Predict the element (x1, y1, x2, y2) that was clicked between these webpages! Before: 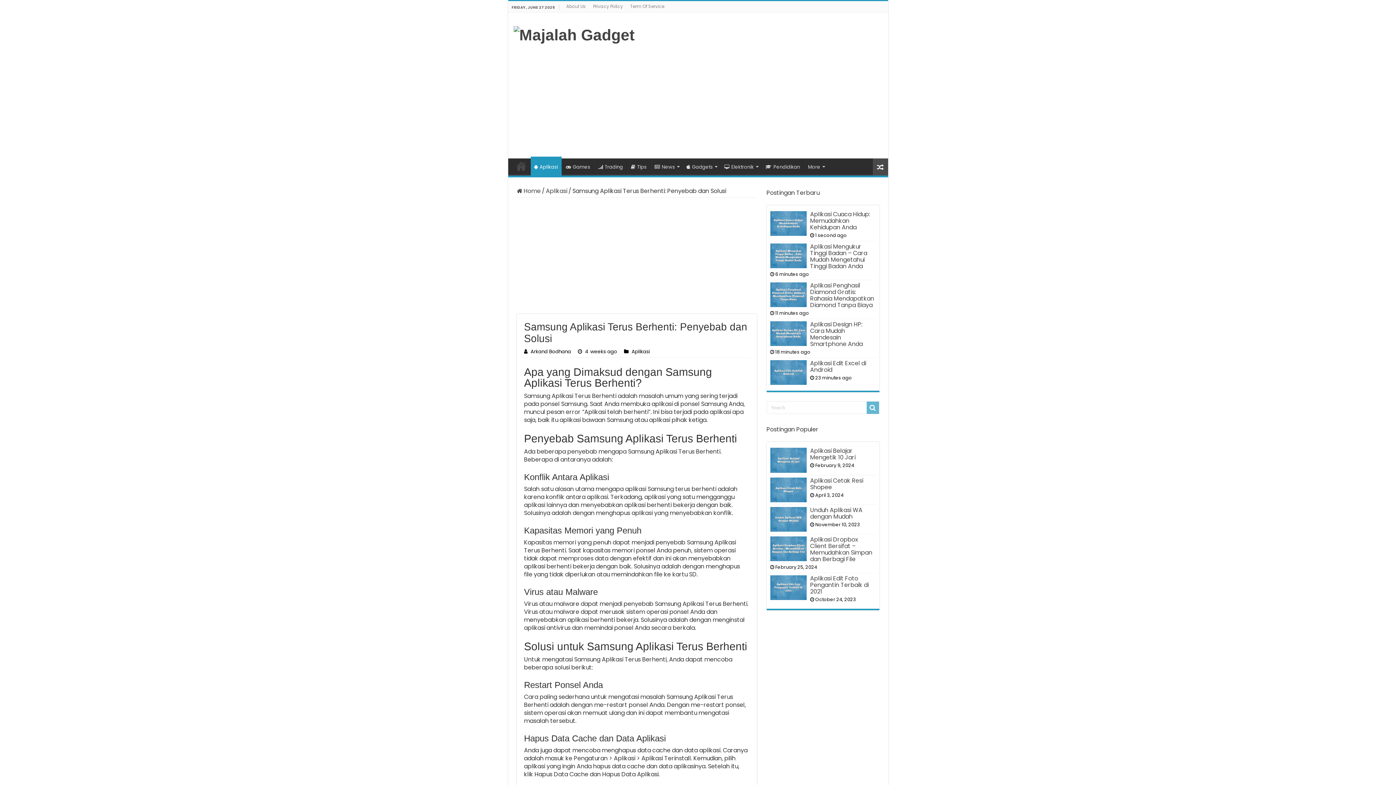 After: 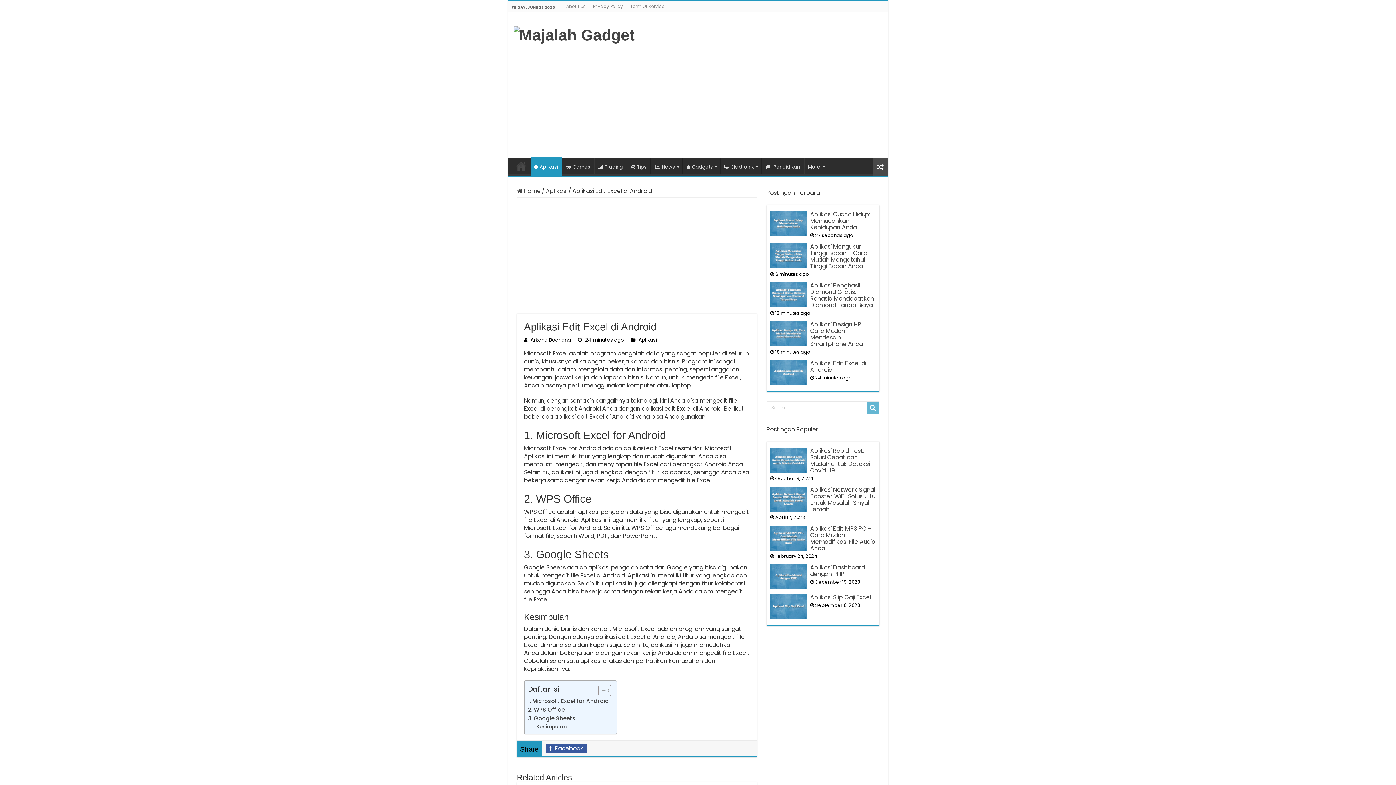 Action: bbox: (770, 360, 806, 385)